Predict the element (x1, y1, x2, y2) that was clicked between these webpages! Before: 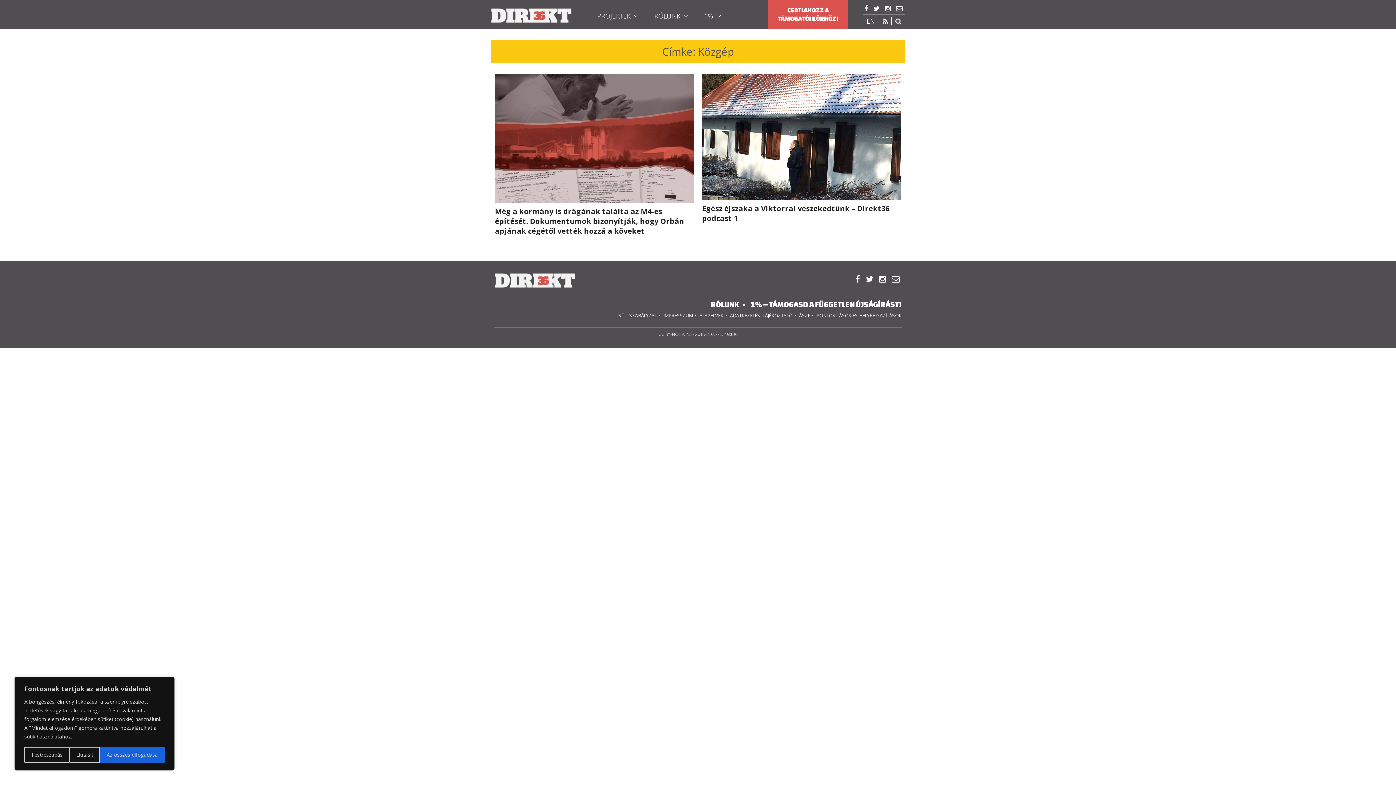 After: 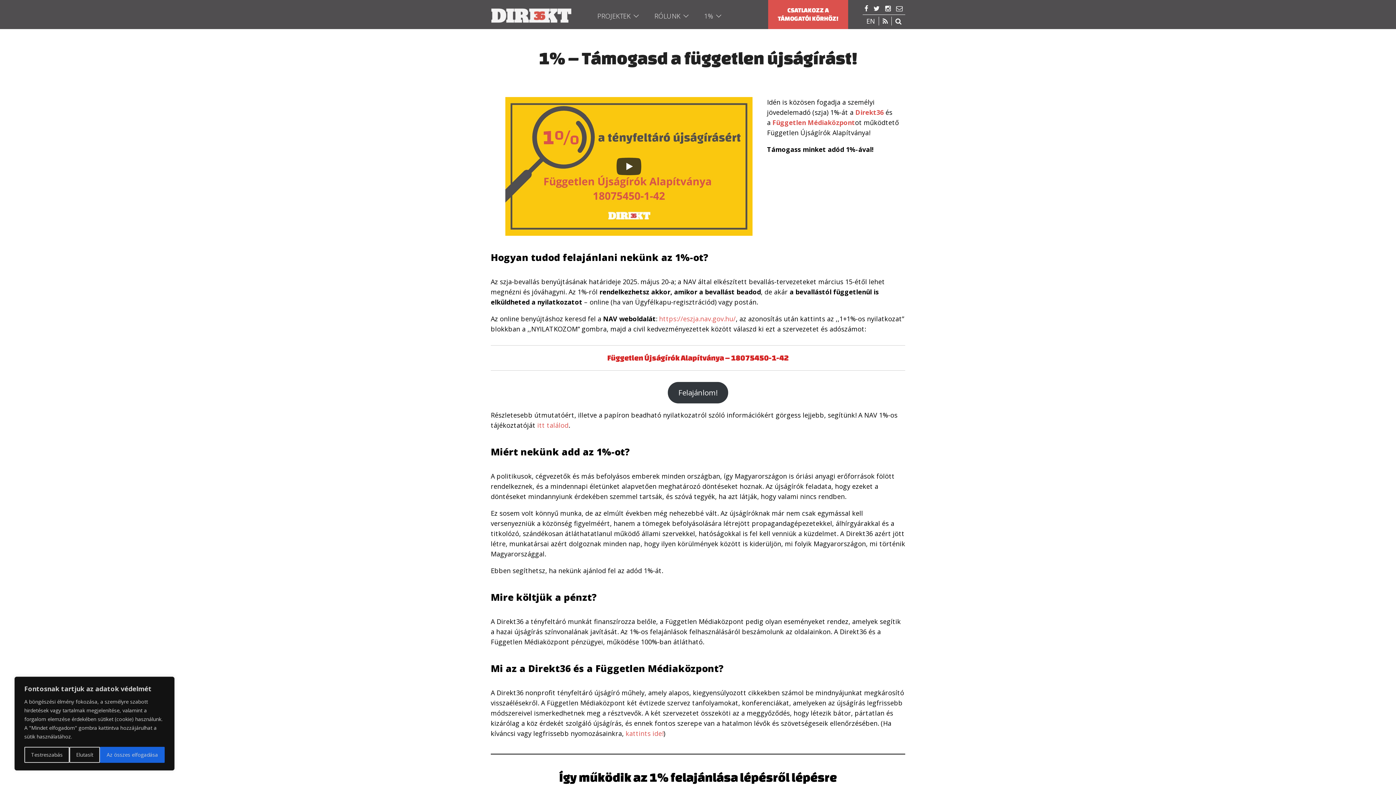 Action: bbox: (693, 7, 724, 24) label: 1%